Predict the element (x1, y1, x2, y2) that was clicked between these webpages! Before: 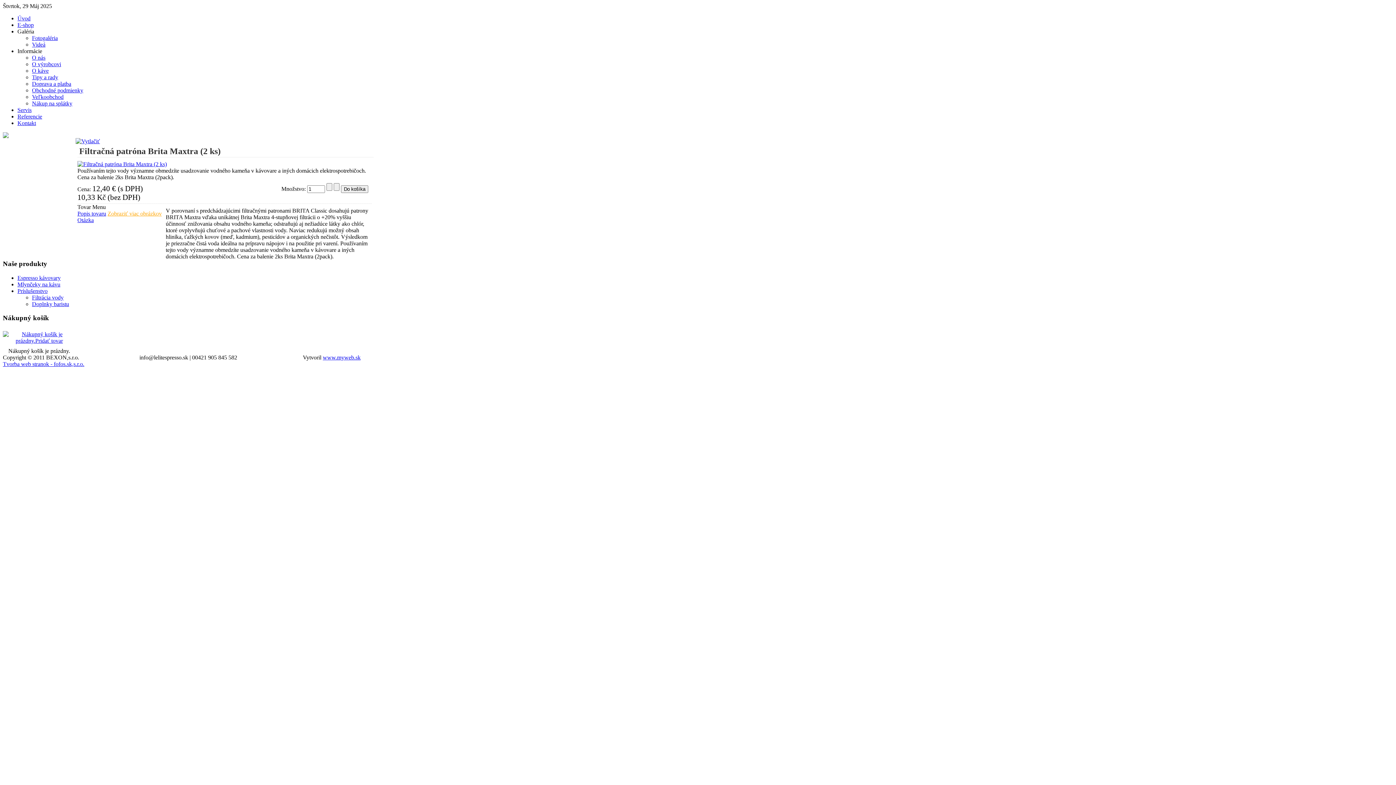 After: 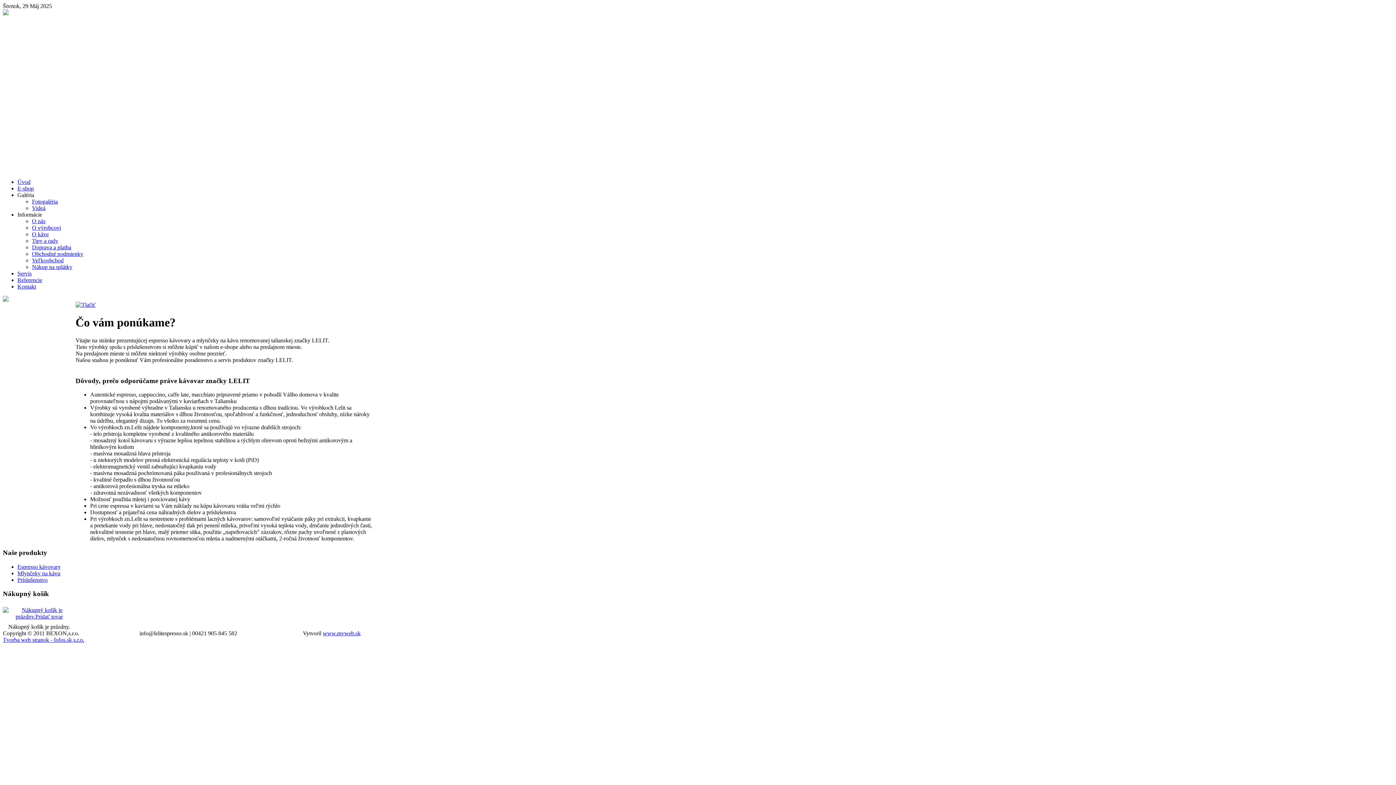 Action: label: Úvod bbox: (17, 15, 30, 21)